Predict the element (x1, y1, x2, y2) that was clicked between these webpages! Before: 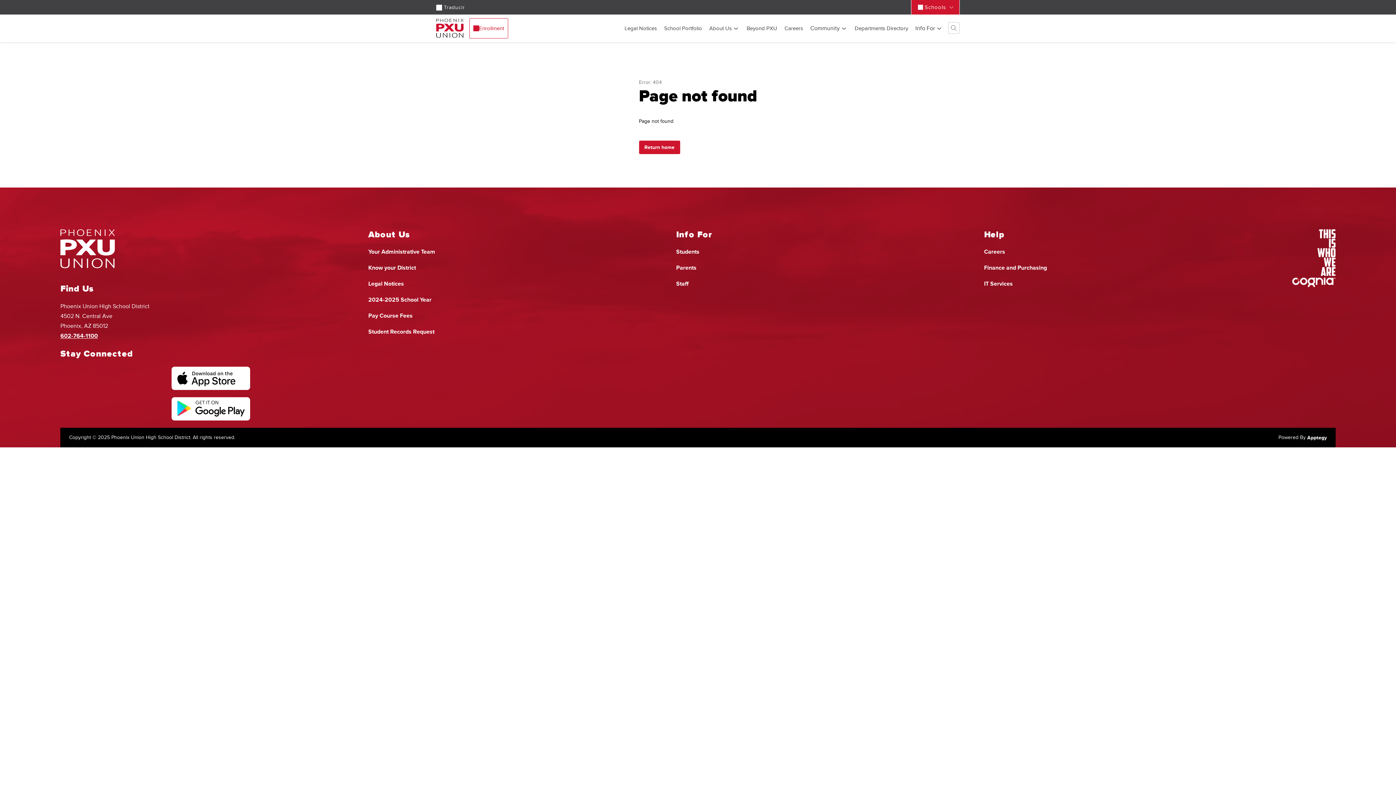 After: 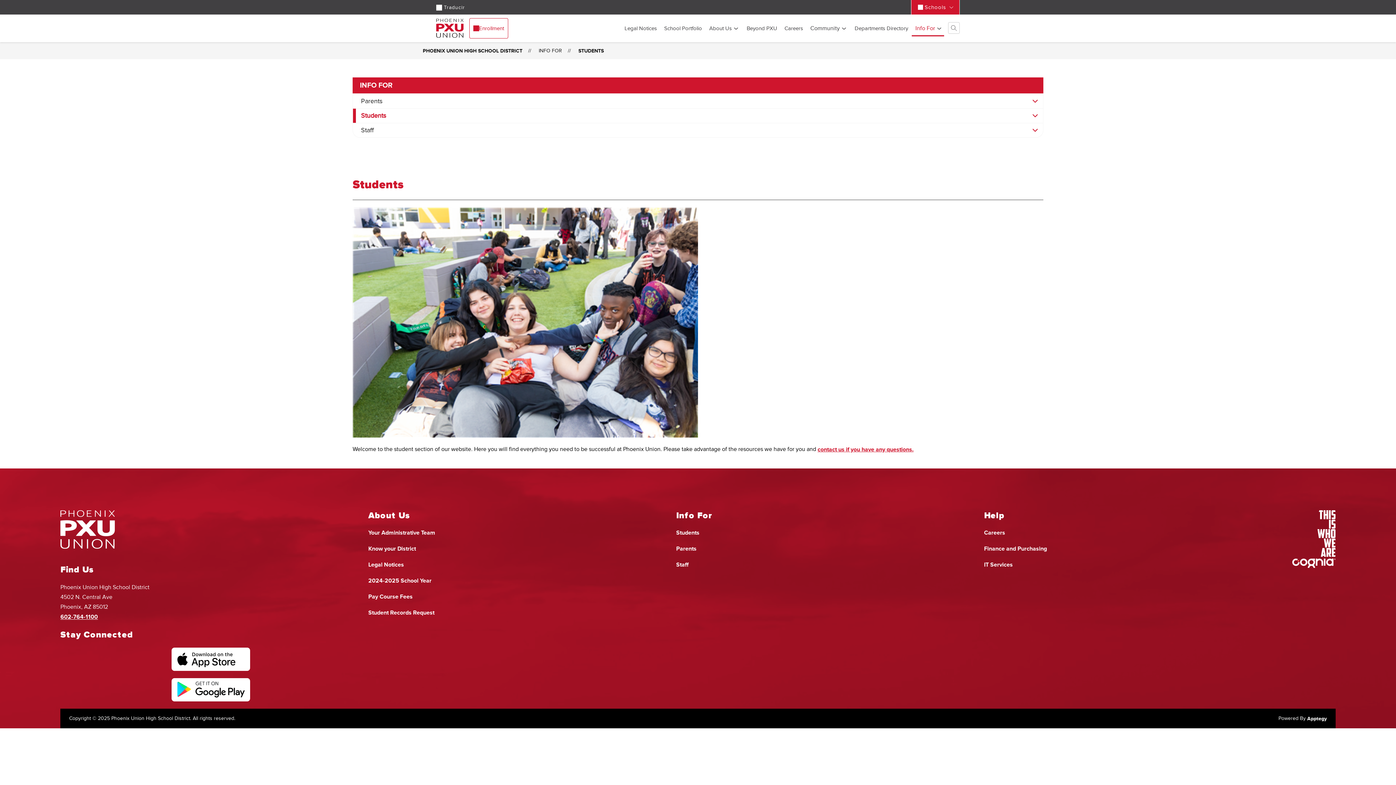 Action: bbox: (676, 247, 699, 256) label: Students